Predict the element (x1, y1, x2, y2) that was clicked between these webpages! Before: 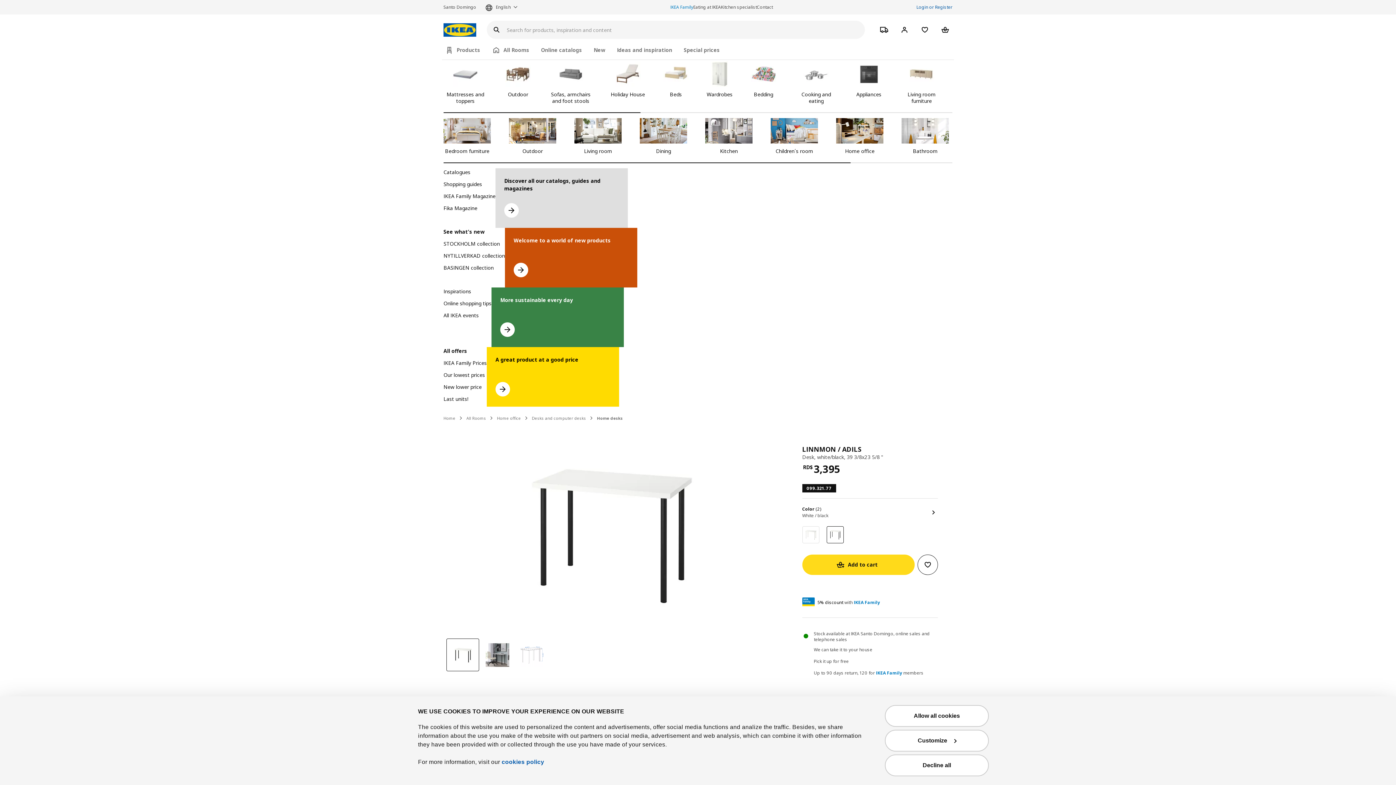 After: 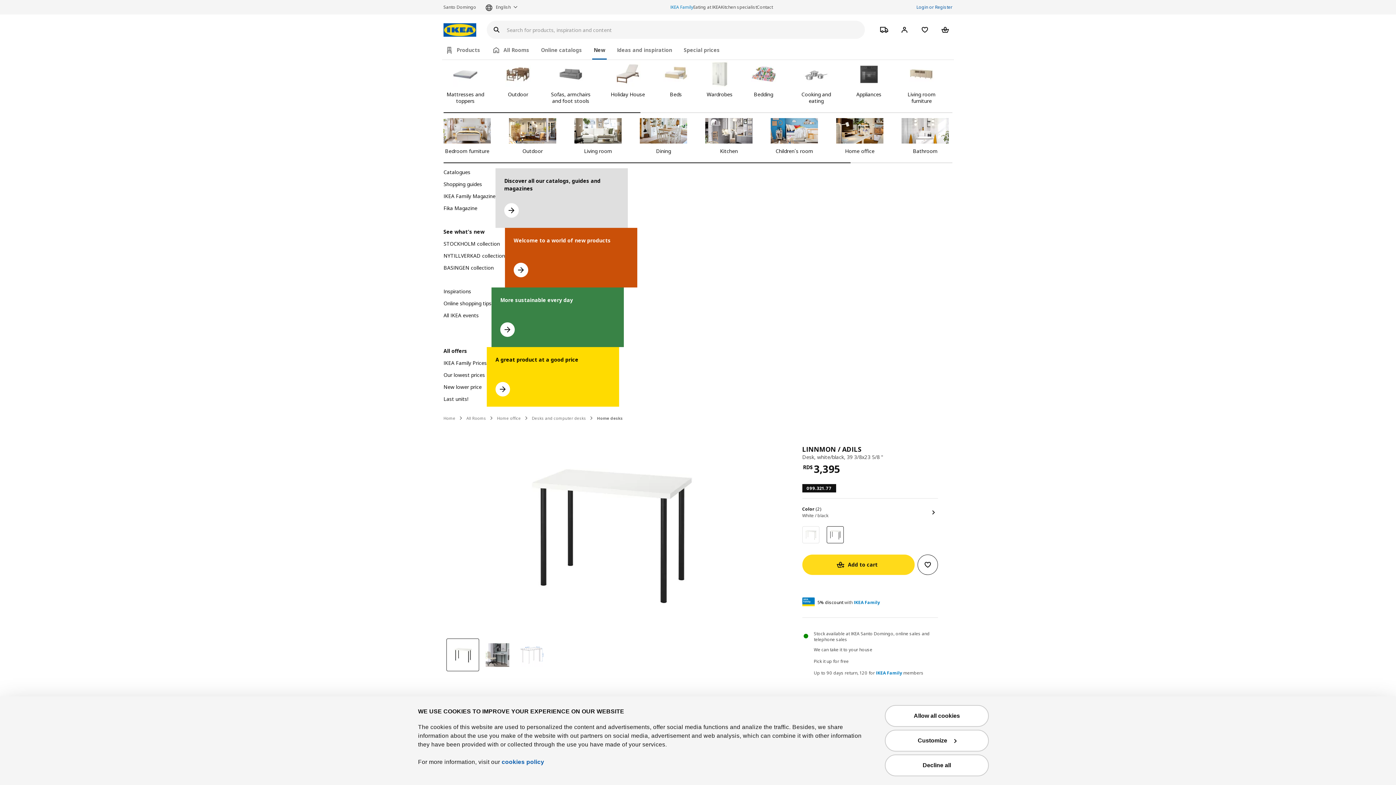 Action: bbox: (592, 42, 606, 58) label: See what's new